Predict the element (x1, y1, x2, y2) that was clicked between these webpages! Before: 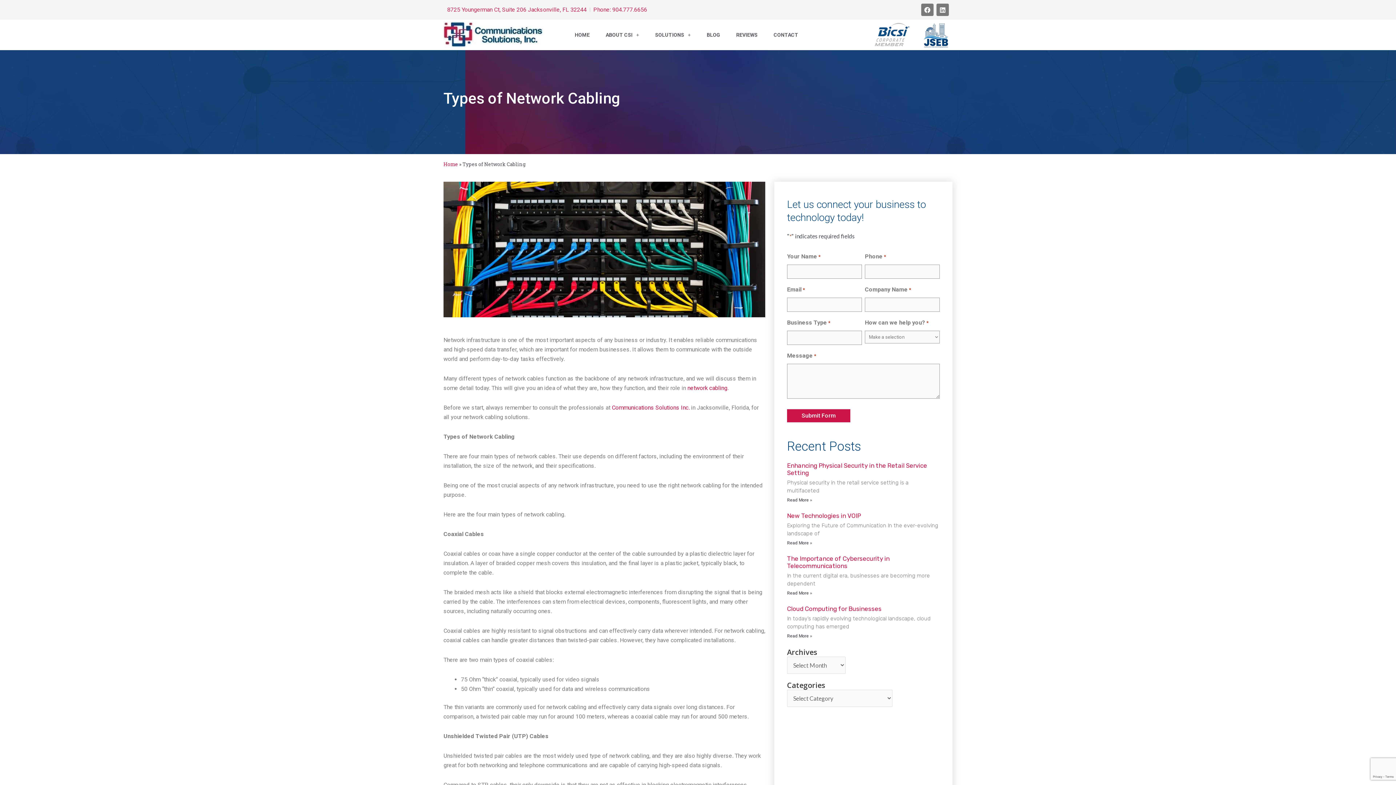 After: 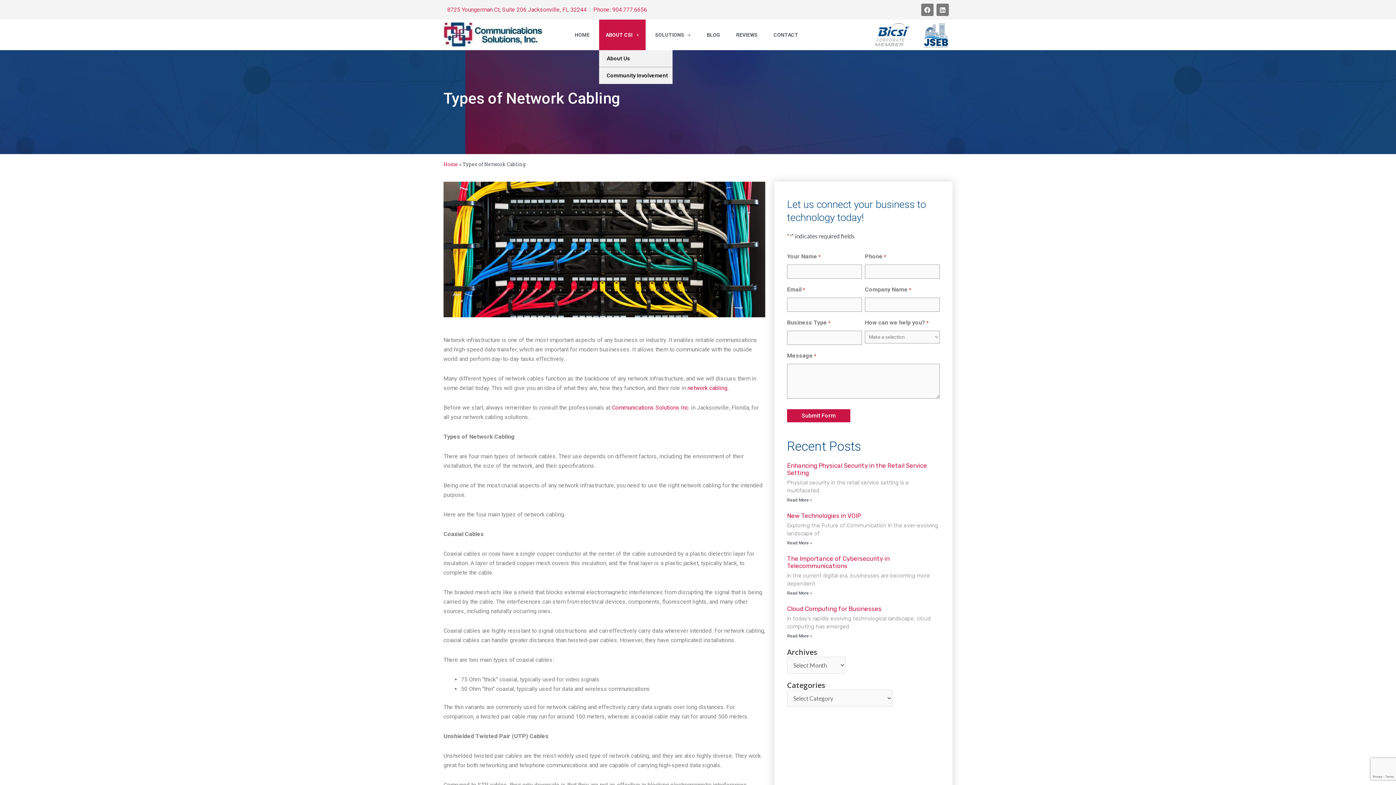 Action: label: ABOUT CSI bbox: (599, 19, 645, 50)